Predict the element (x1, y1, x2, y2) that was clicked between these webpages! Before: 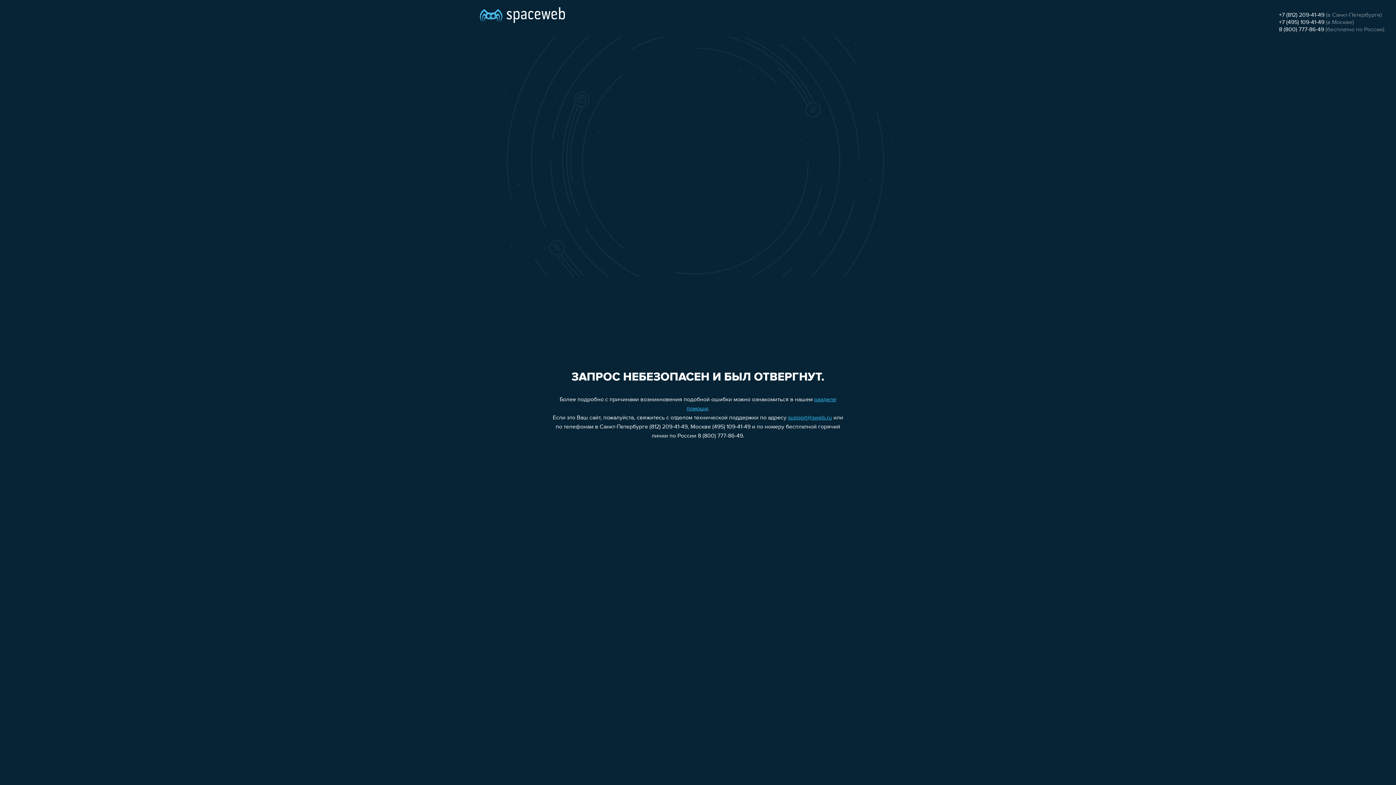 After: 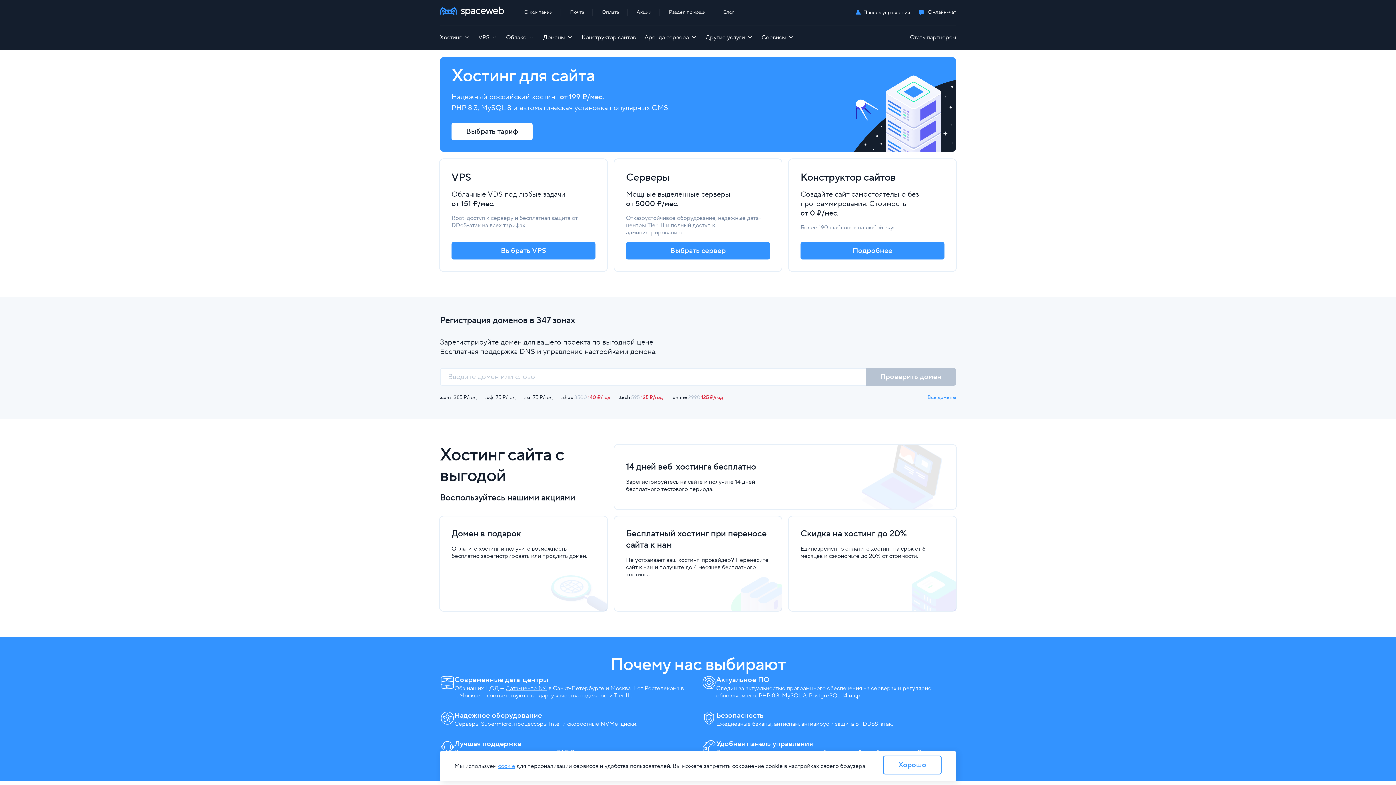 Action: bbox: (480, 0, 565, 25)